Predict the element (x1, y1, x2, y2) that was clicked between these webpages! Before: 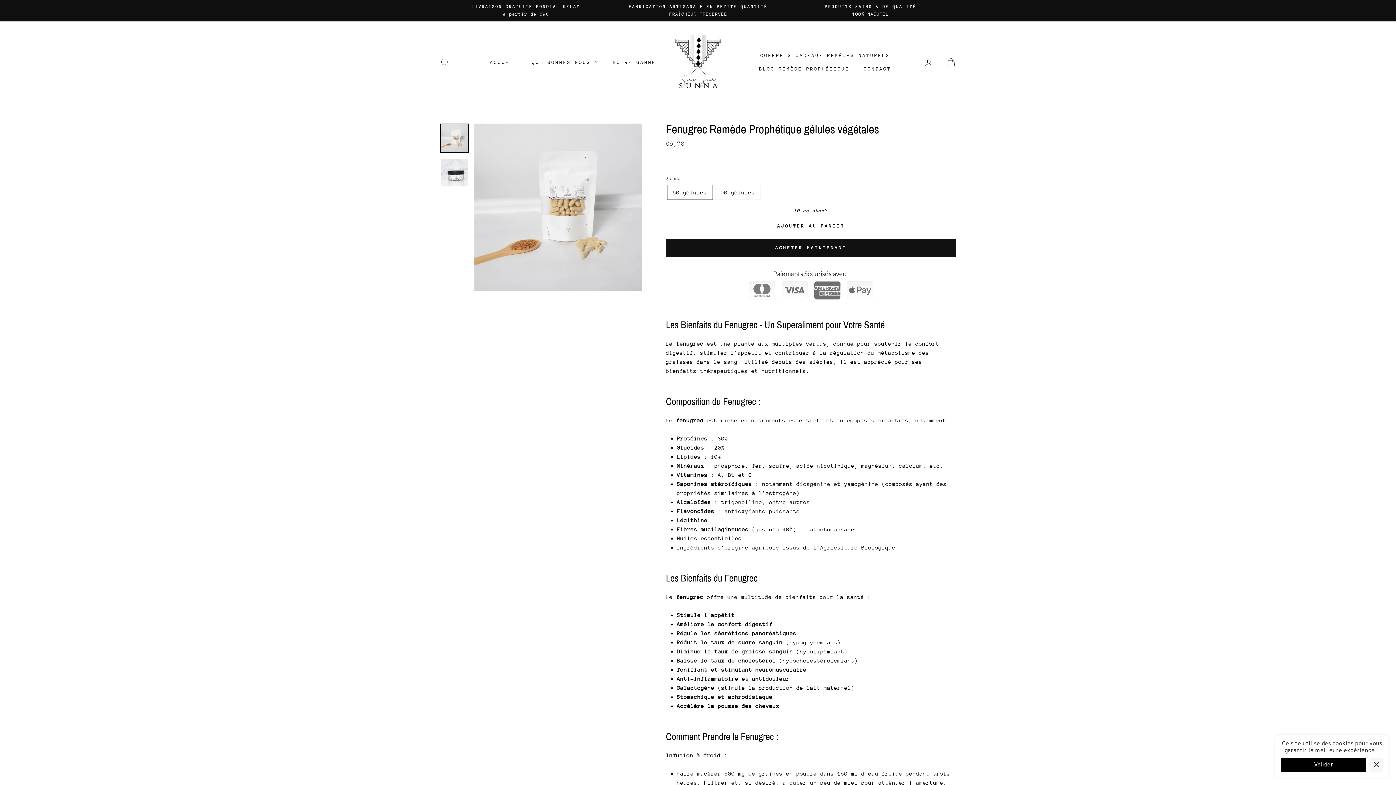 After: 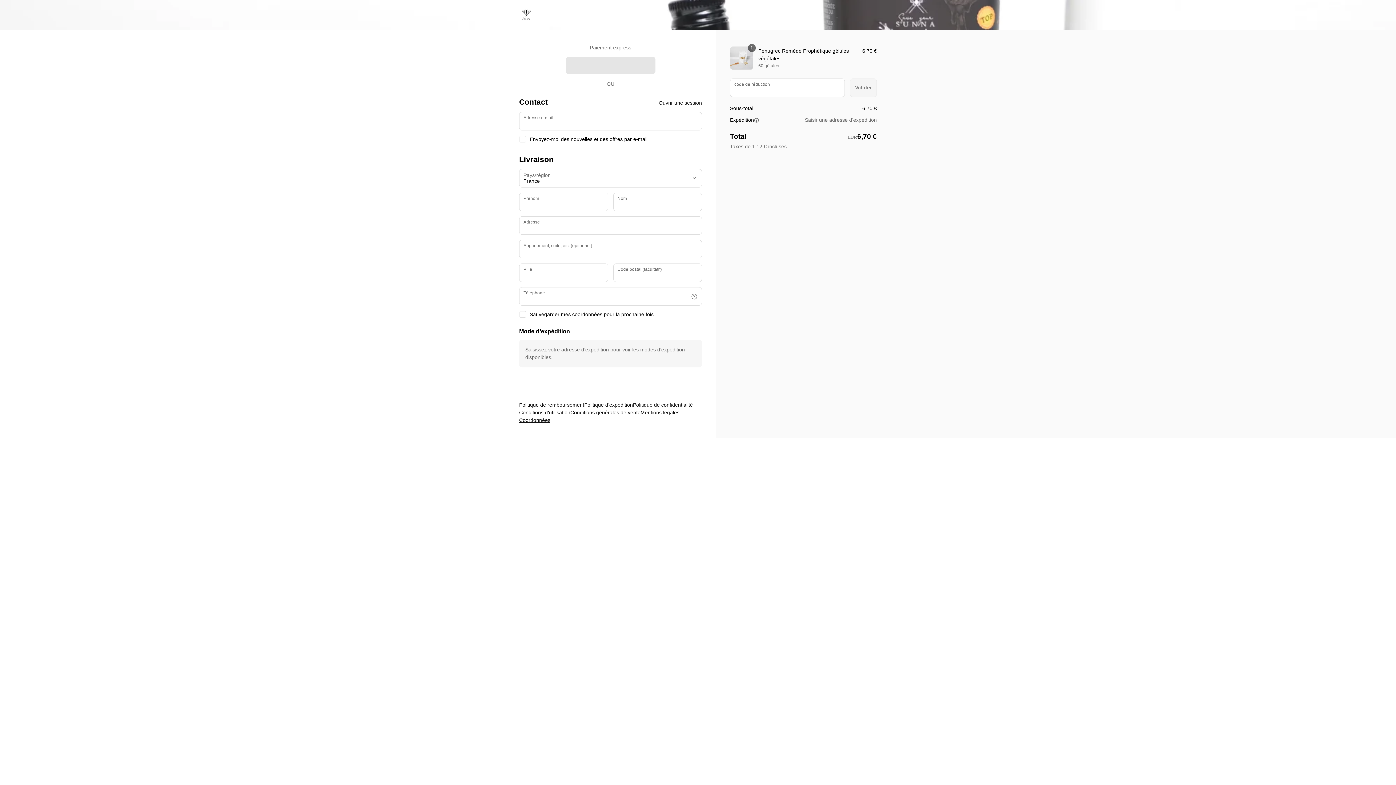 Action: label: ACHETER MAINTENANT bbox: (666, 238, 956, 257)